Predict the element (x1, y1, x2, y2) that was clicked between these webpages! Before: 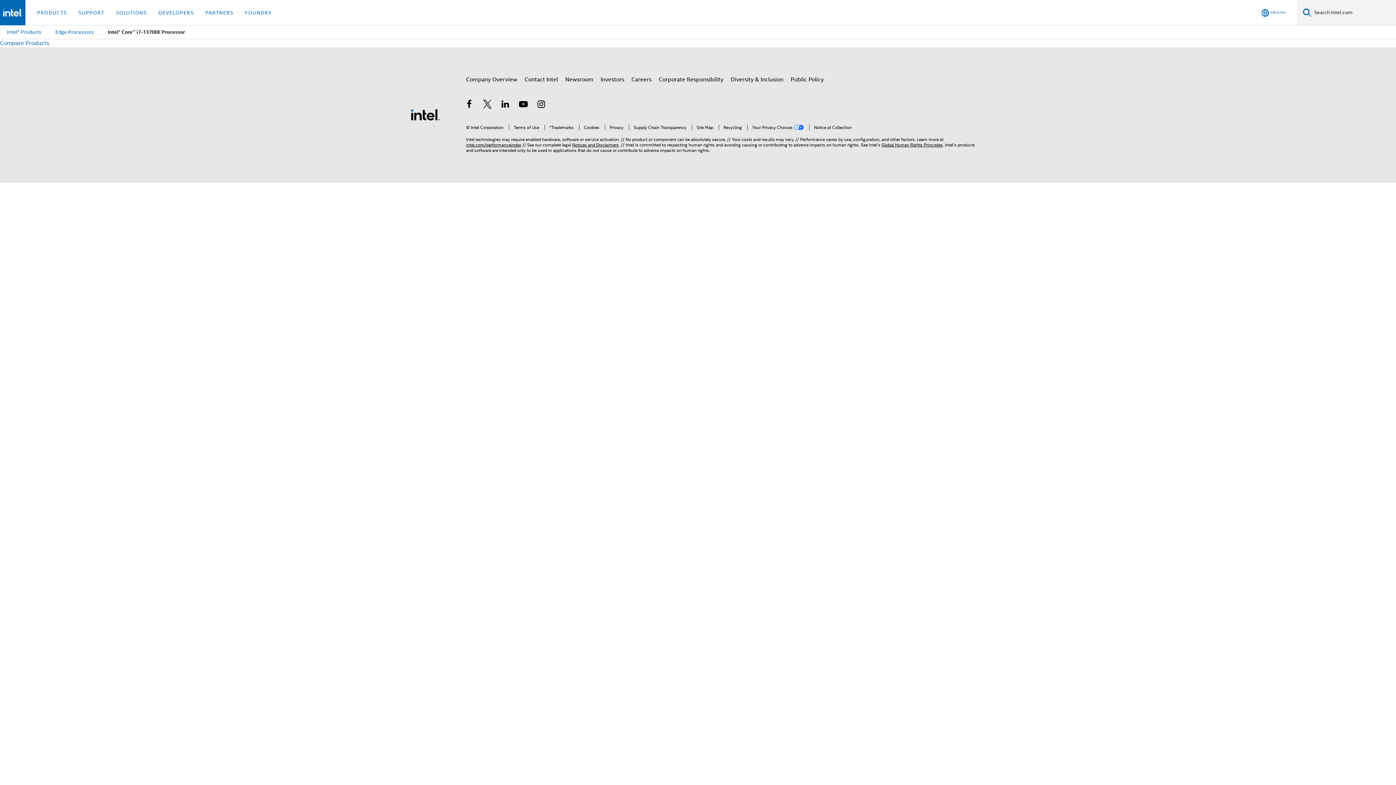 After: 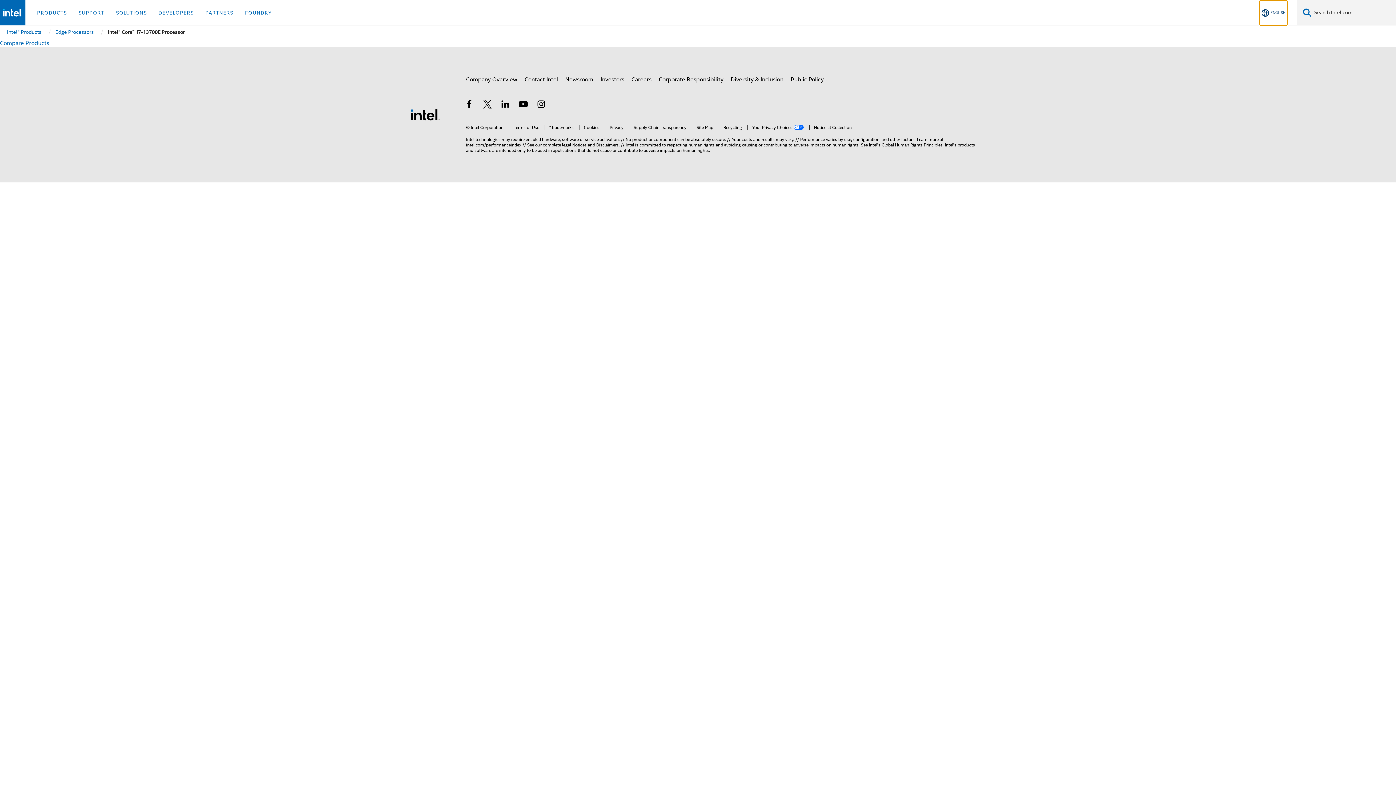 Action: bbox: (1260, 0, 1287, 25) label: English